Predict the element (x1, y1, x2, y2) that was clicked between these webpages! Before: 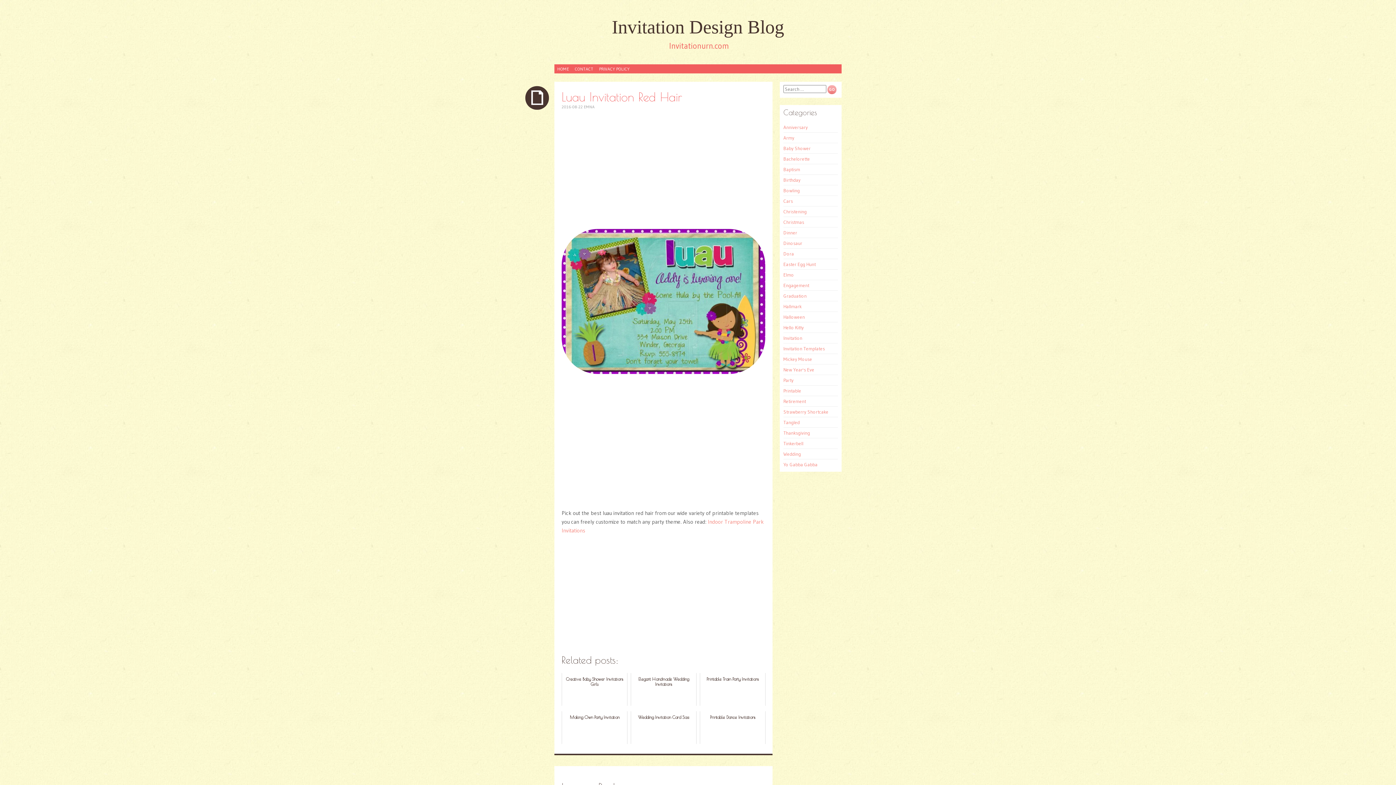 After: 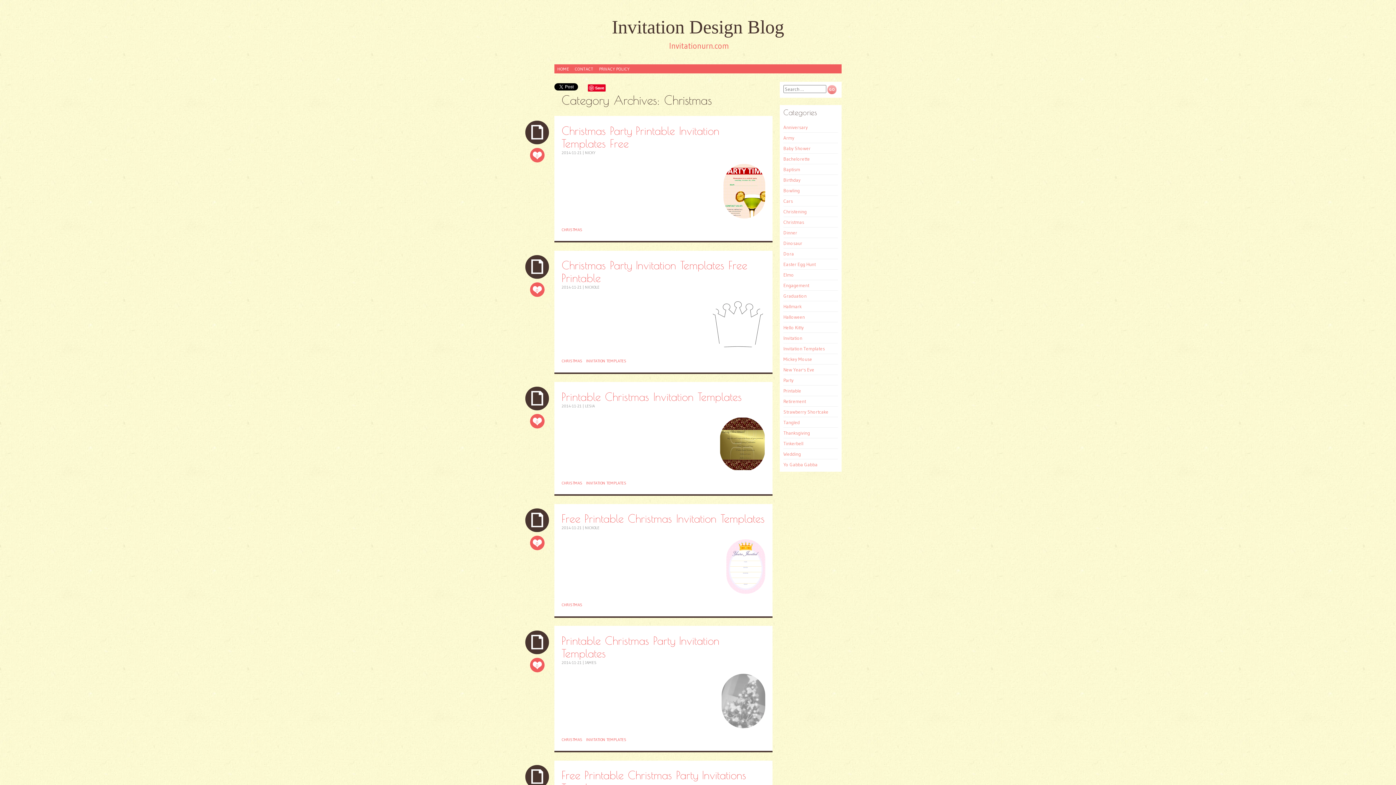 Action: label: Christmas bbox: (783, 219, 804, 225)